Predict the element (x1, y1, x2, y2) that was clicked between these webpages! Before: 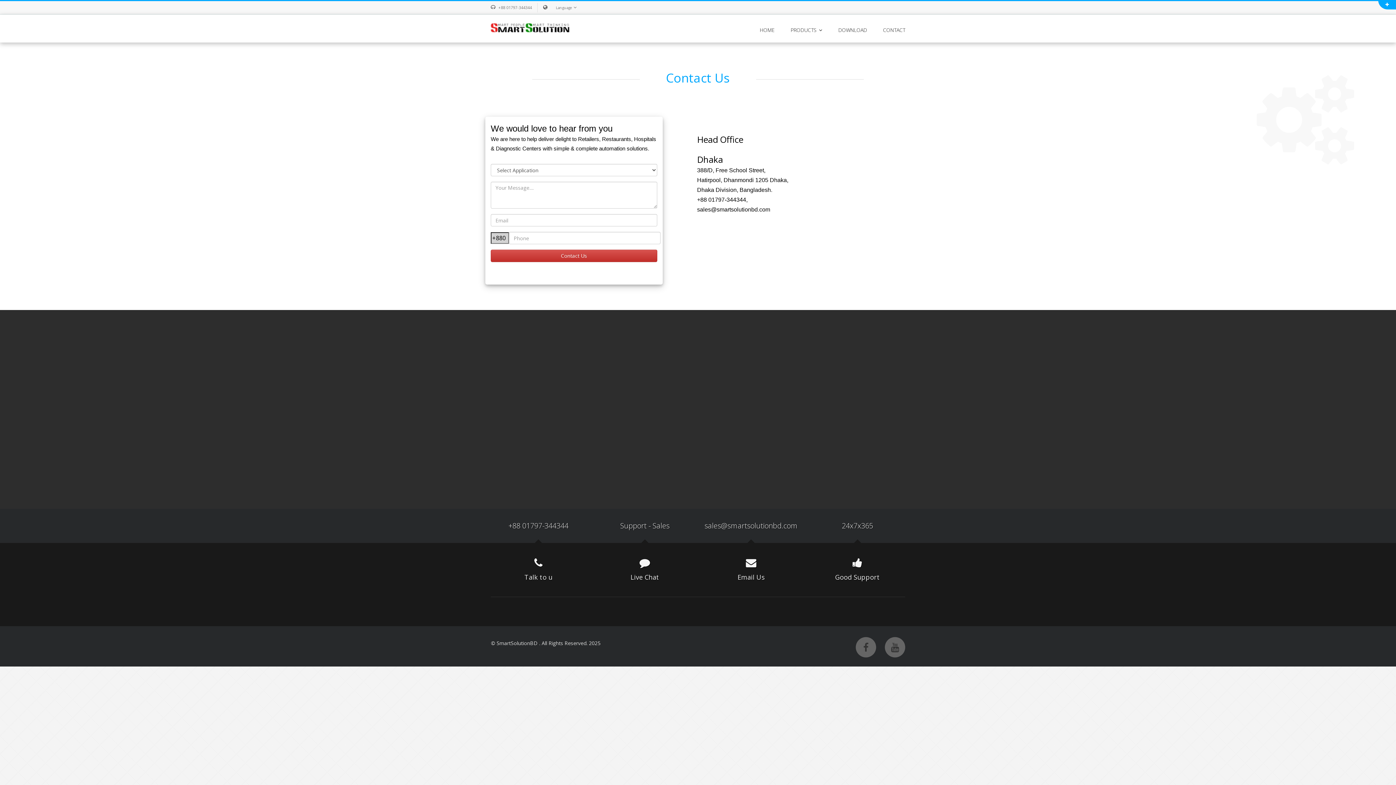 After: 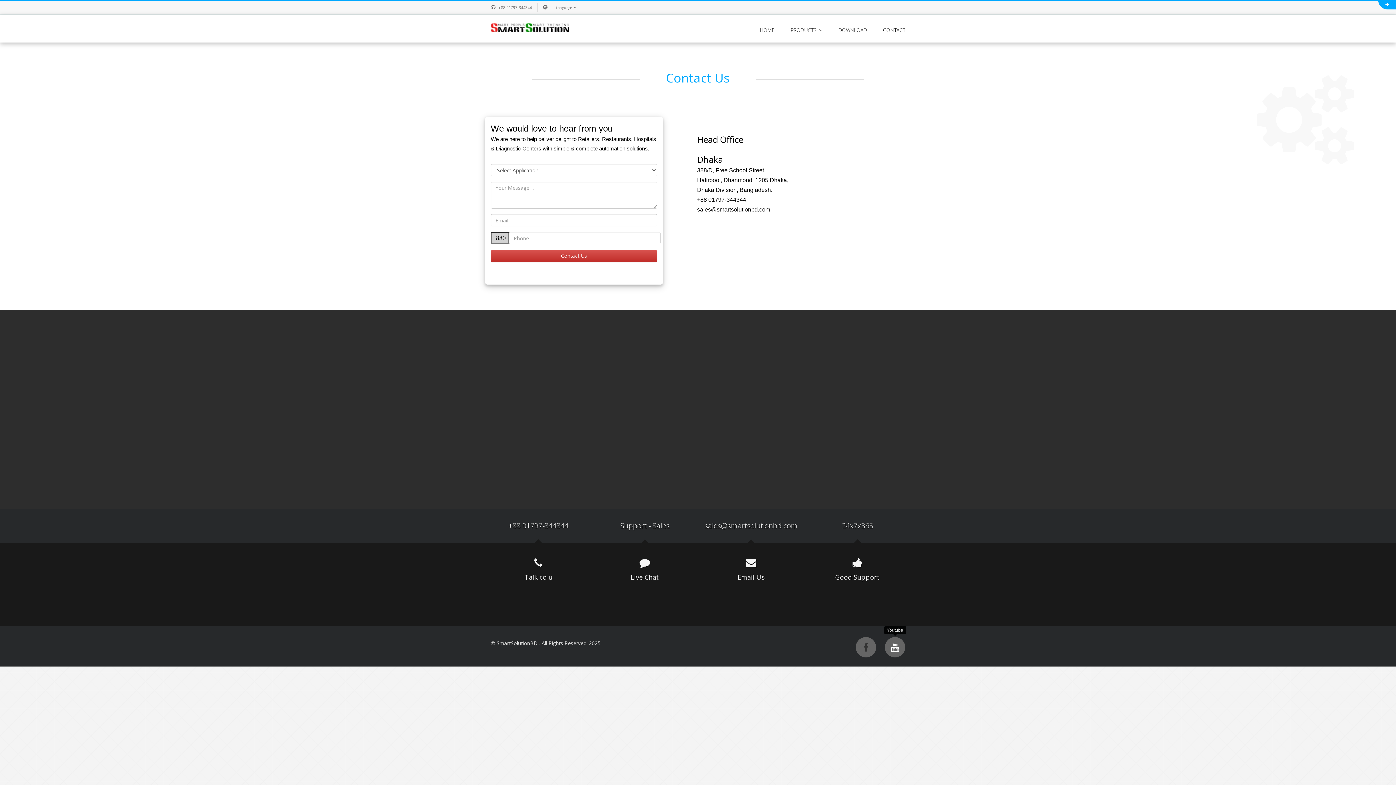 Action: bbox: (891, 645, 899, 652)